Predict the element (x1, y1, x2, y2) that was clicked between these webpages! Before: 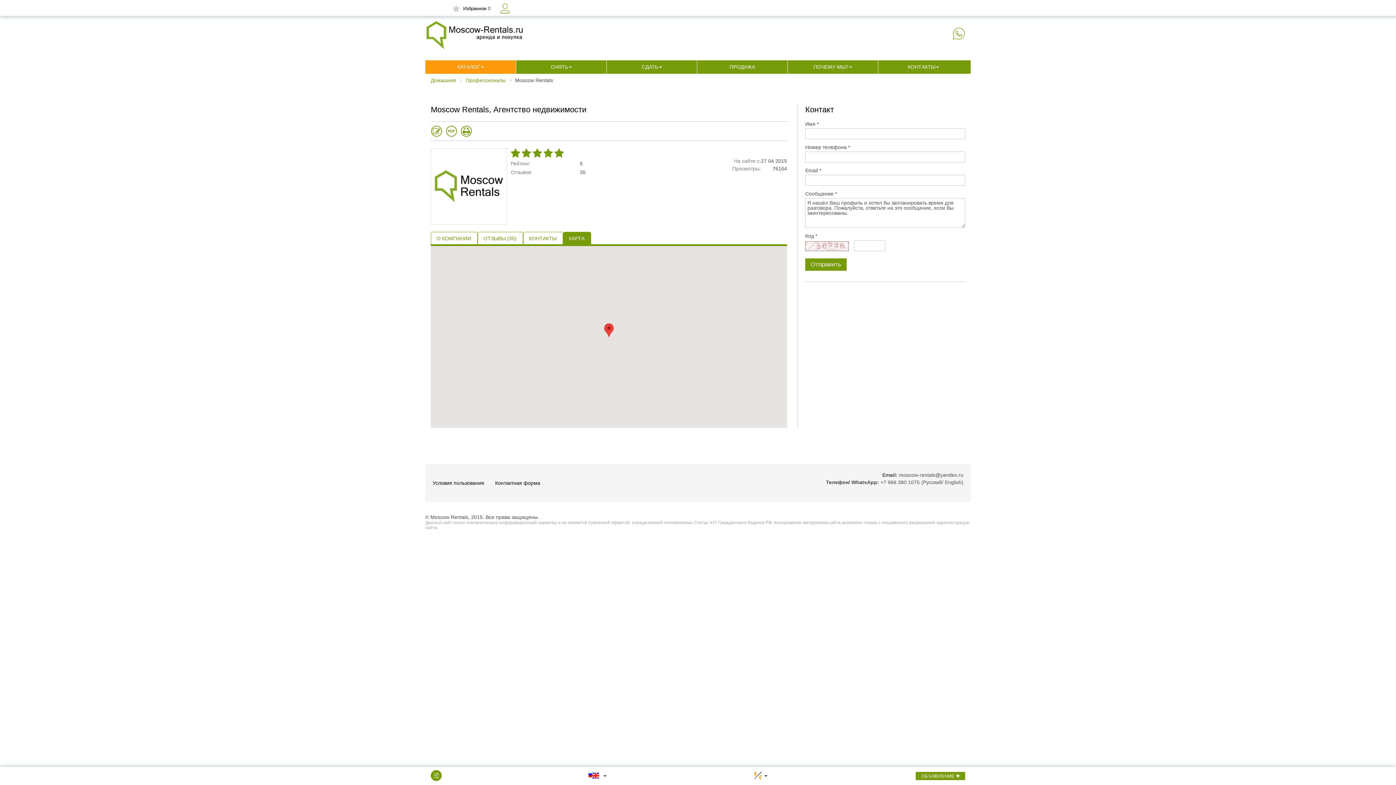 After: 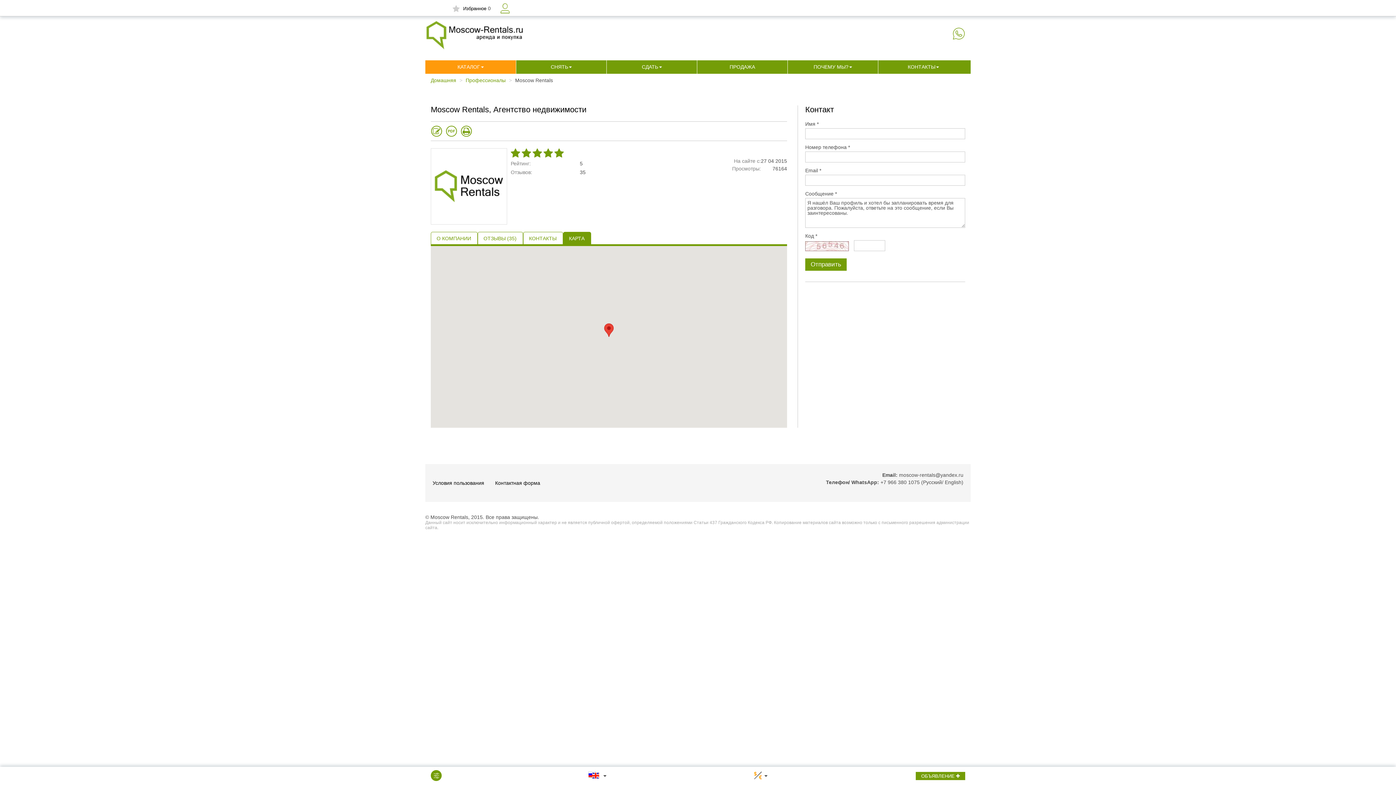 Action: bbox: (563, 232, 590, 244) label: КАРТА